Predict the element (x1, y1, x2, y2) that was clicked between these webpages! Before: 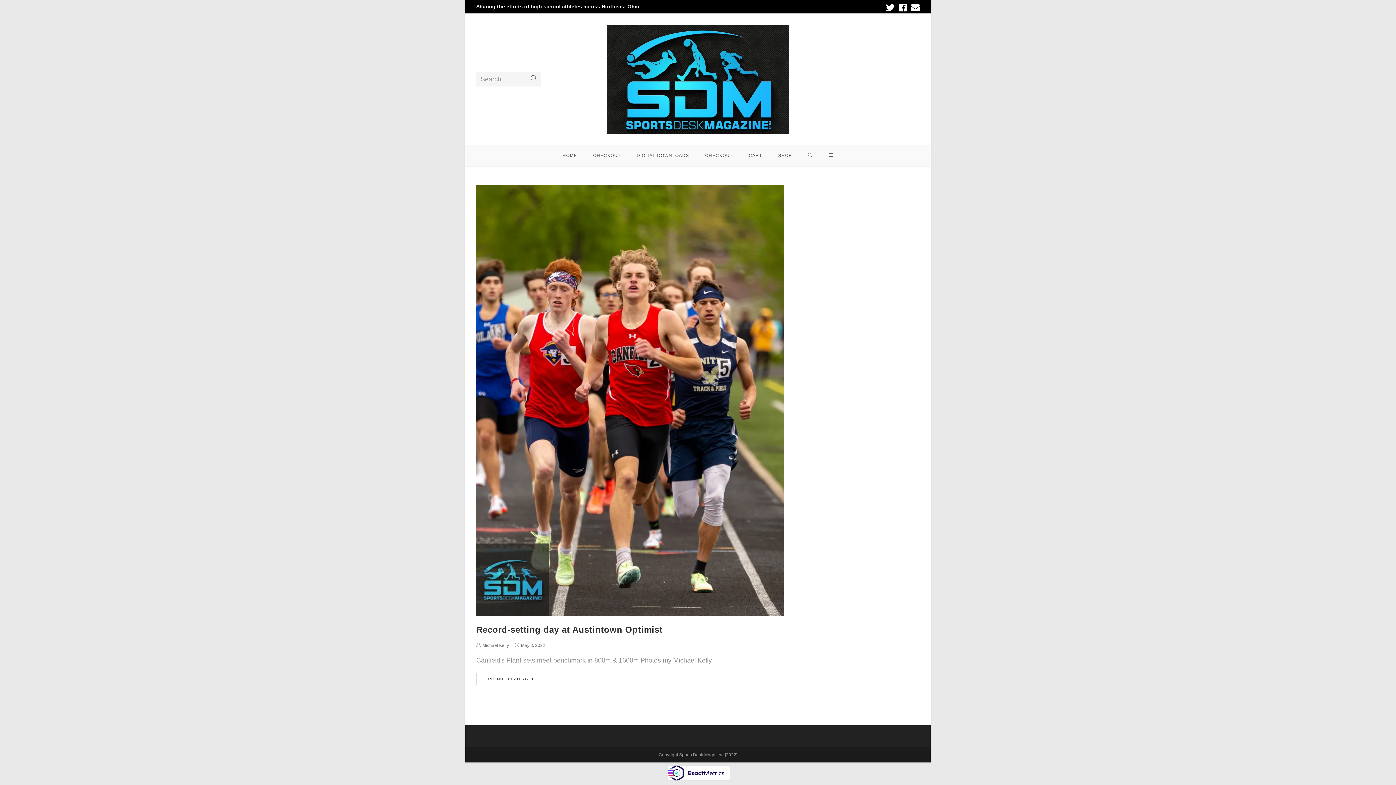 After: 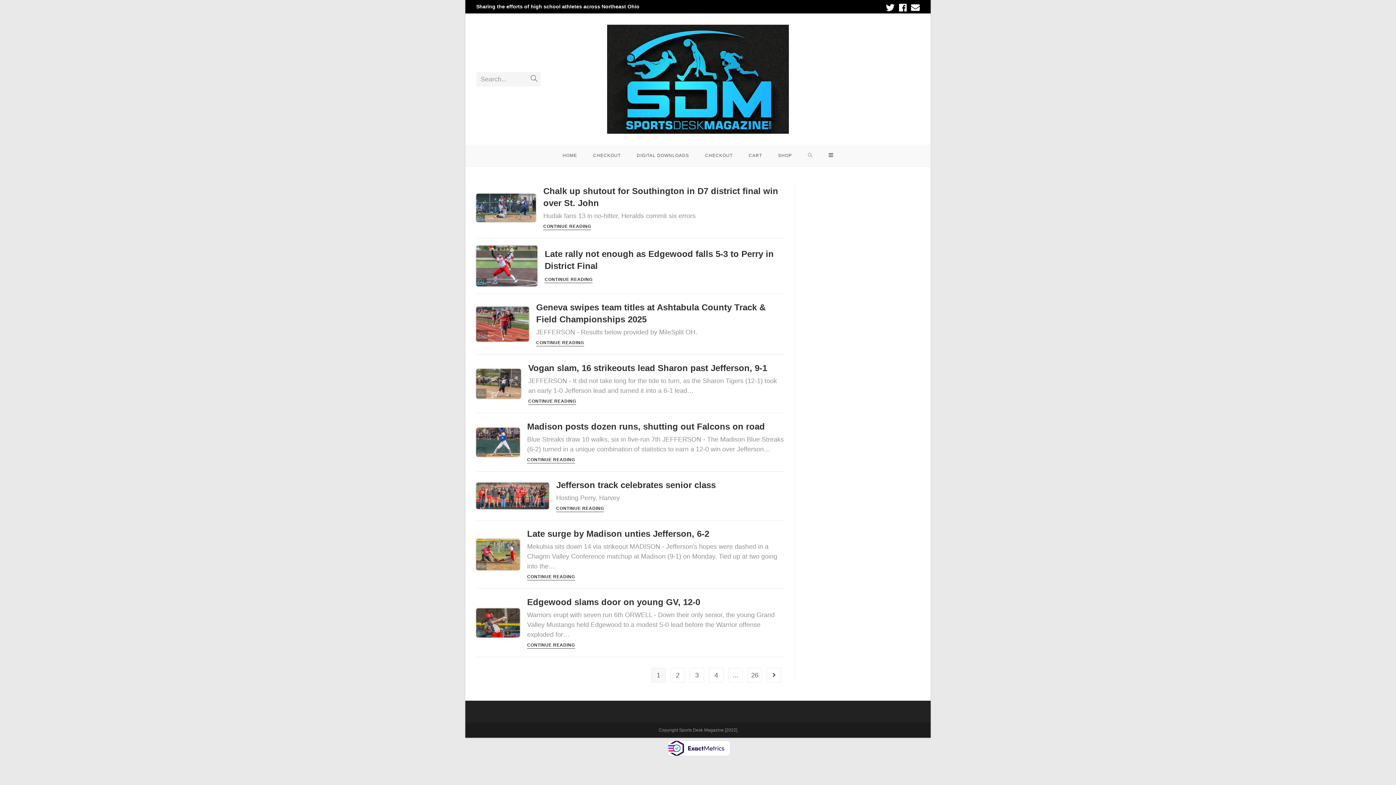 Action: bbox: (527, 71, 541, 86)